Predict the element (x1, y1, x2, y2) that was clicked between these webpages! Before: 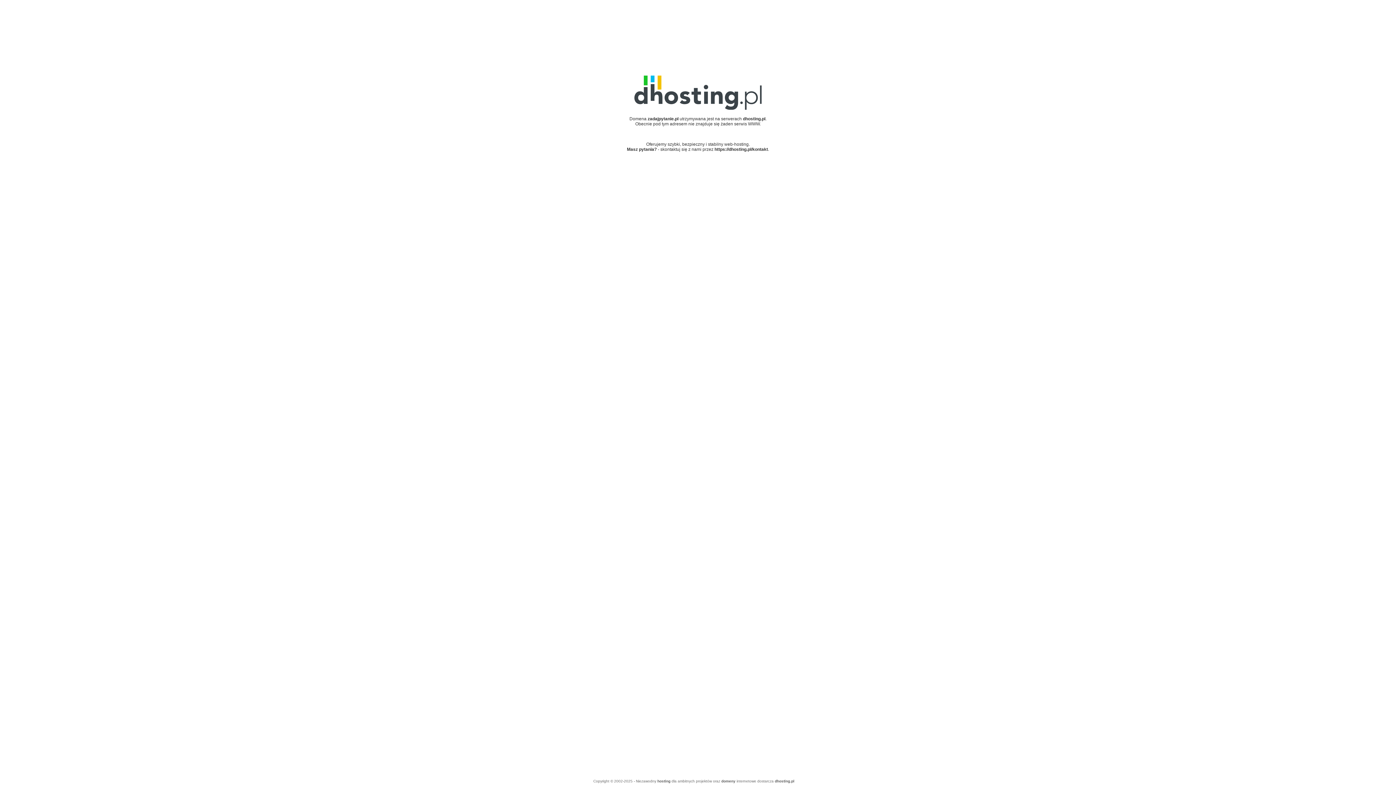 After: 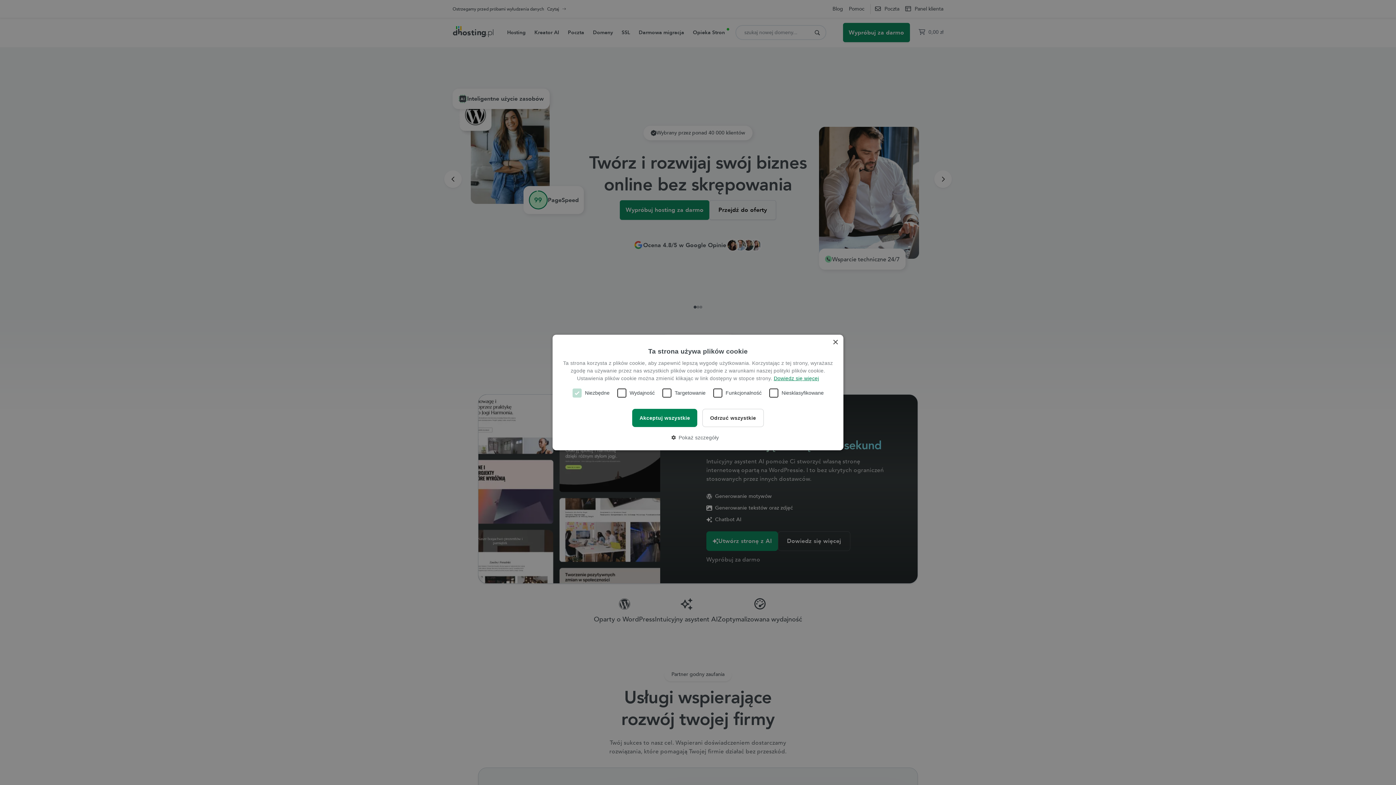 Action: bbox: (634, 105, 761, 110)